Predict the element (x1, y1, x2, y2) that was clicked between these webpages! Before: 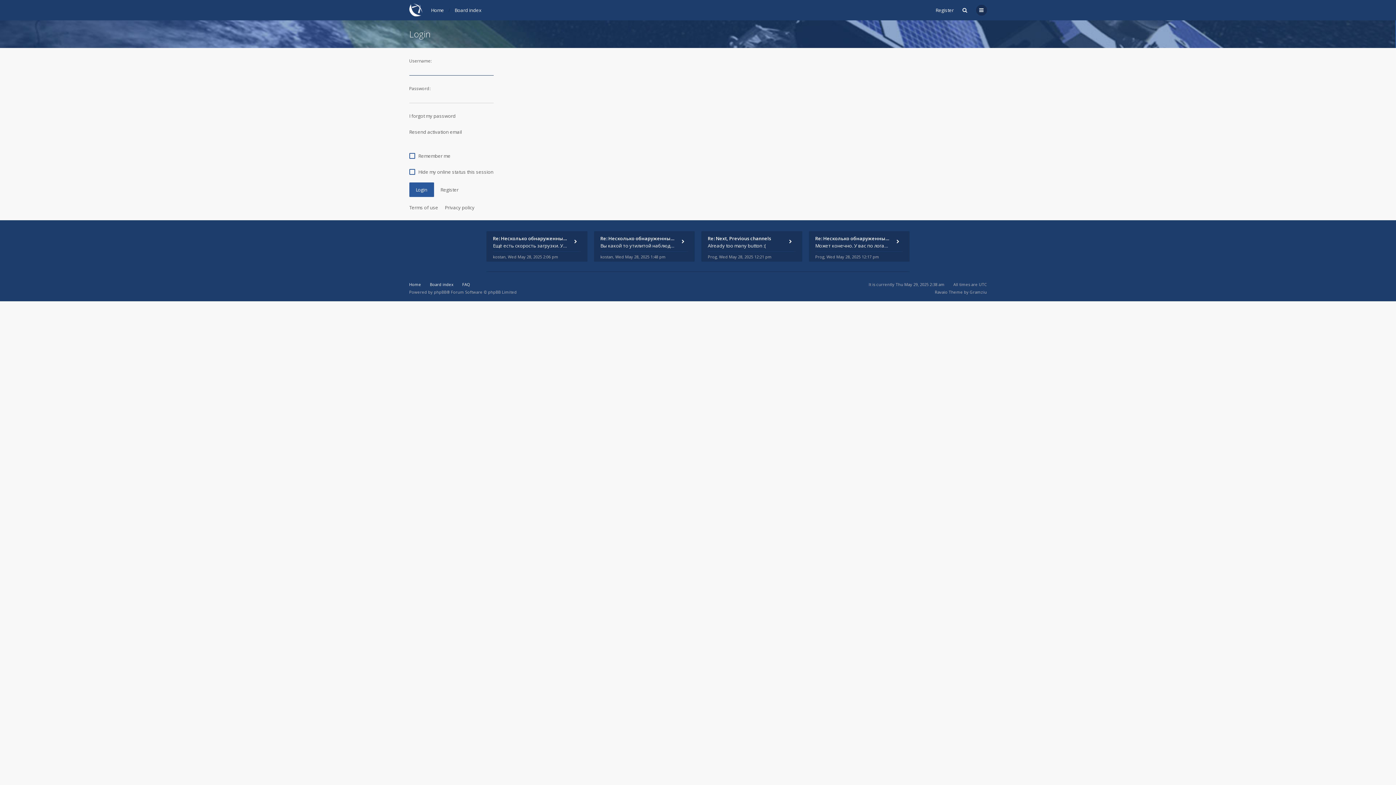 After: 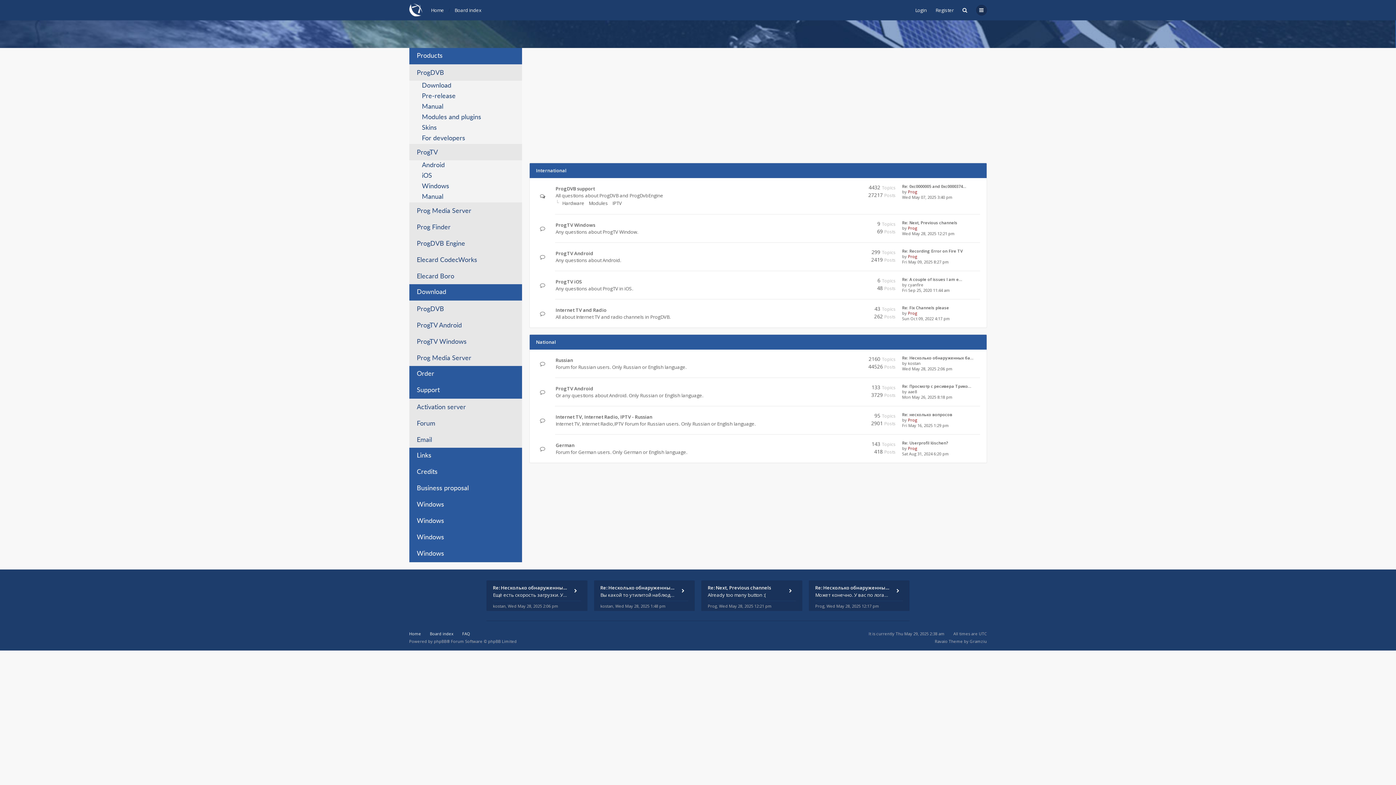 Action: label: Board index bbox: (430, 281, 453, 287)